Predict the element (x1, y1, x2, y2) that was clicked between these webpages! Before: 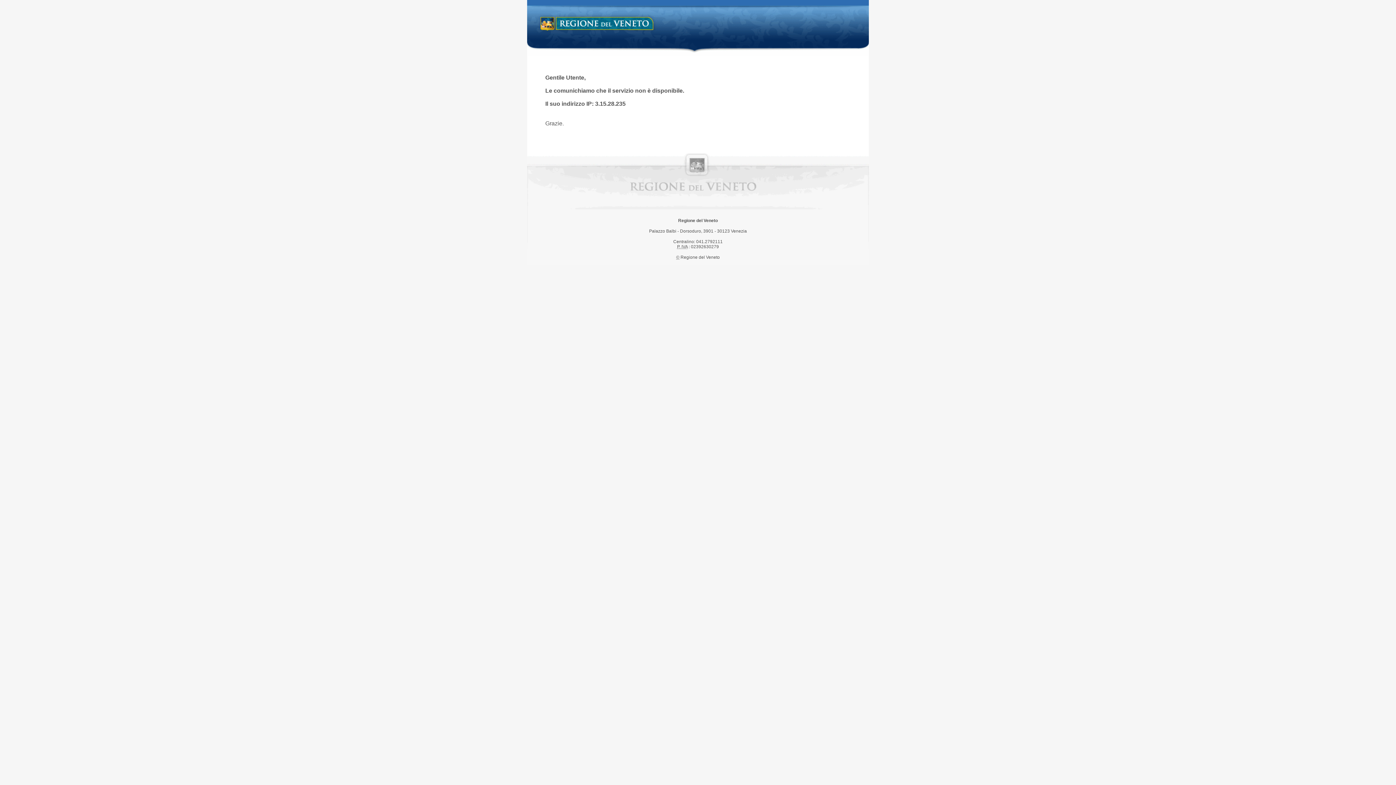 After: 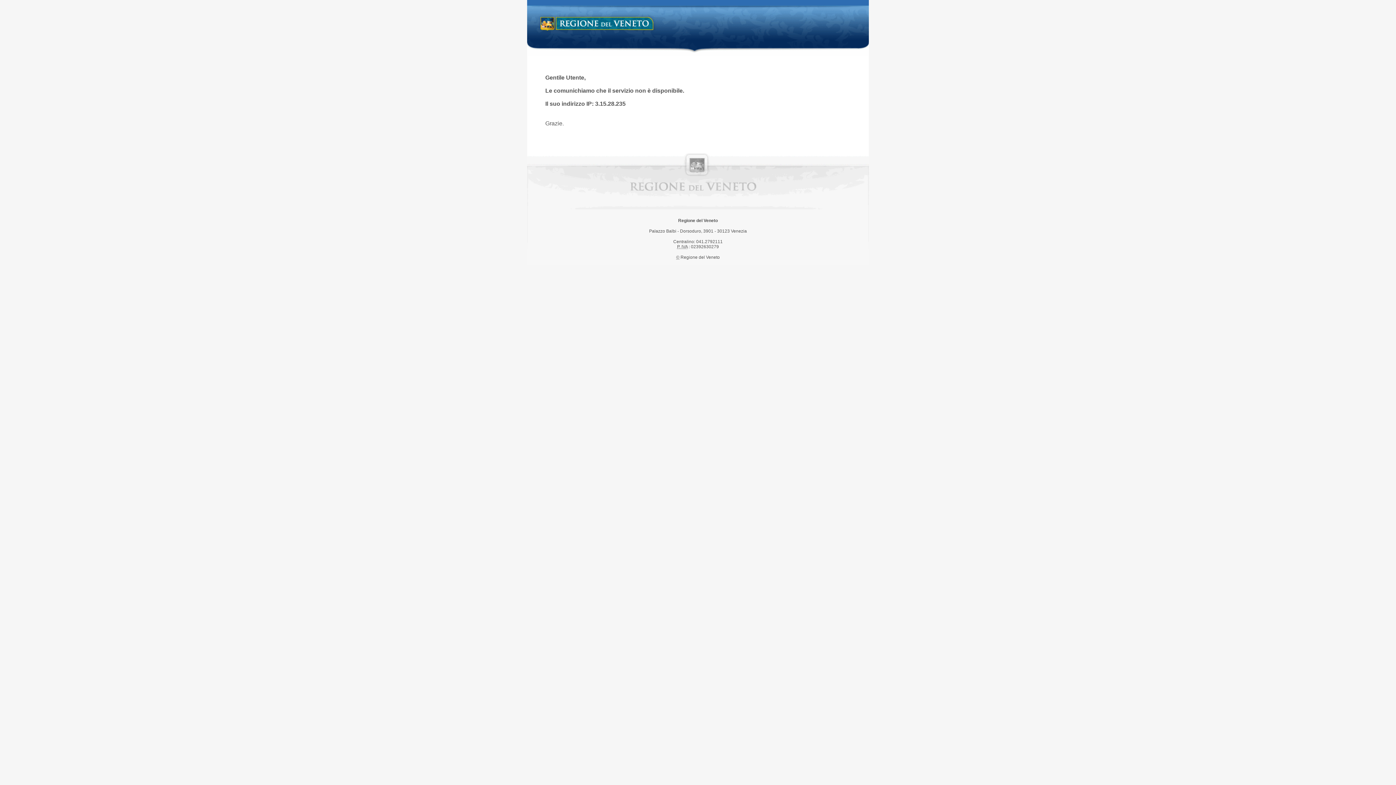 Action: bbox: (538, 14, 658, 34) label: Regione del Veneto